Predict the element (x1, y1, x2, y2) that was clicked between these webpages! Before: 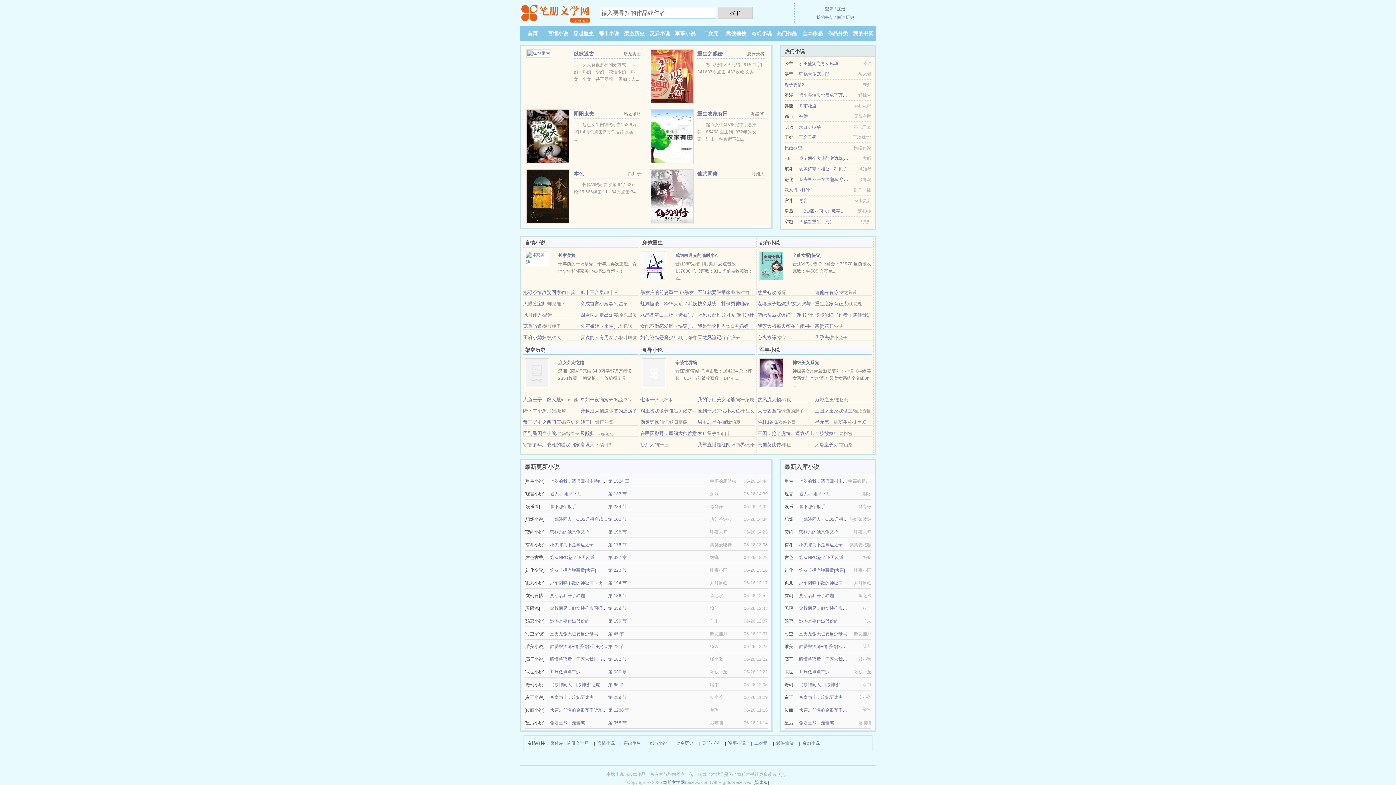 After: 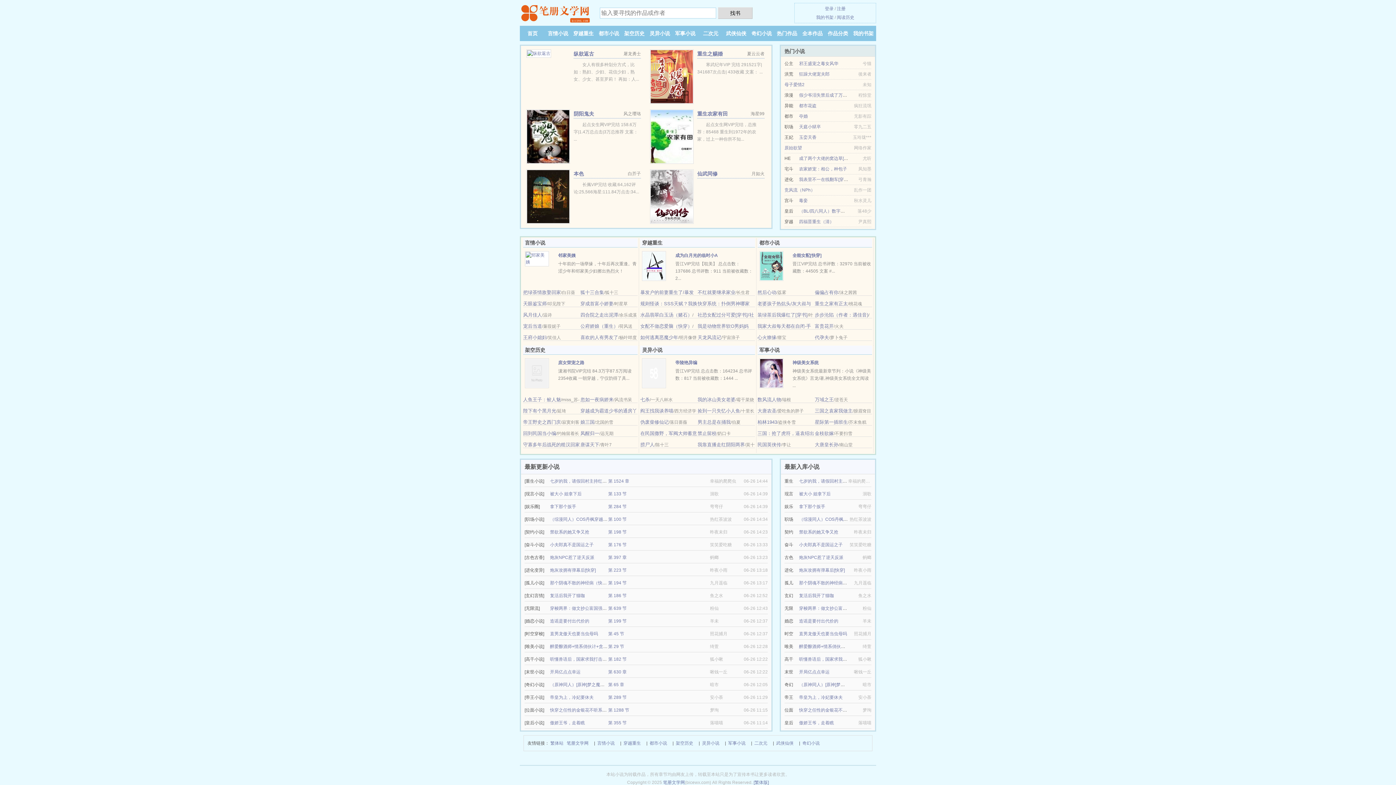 Action: bbox: (799, 593, 834, 598) label: 复活后我开了猫咖